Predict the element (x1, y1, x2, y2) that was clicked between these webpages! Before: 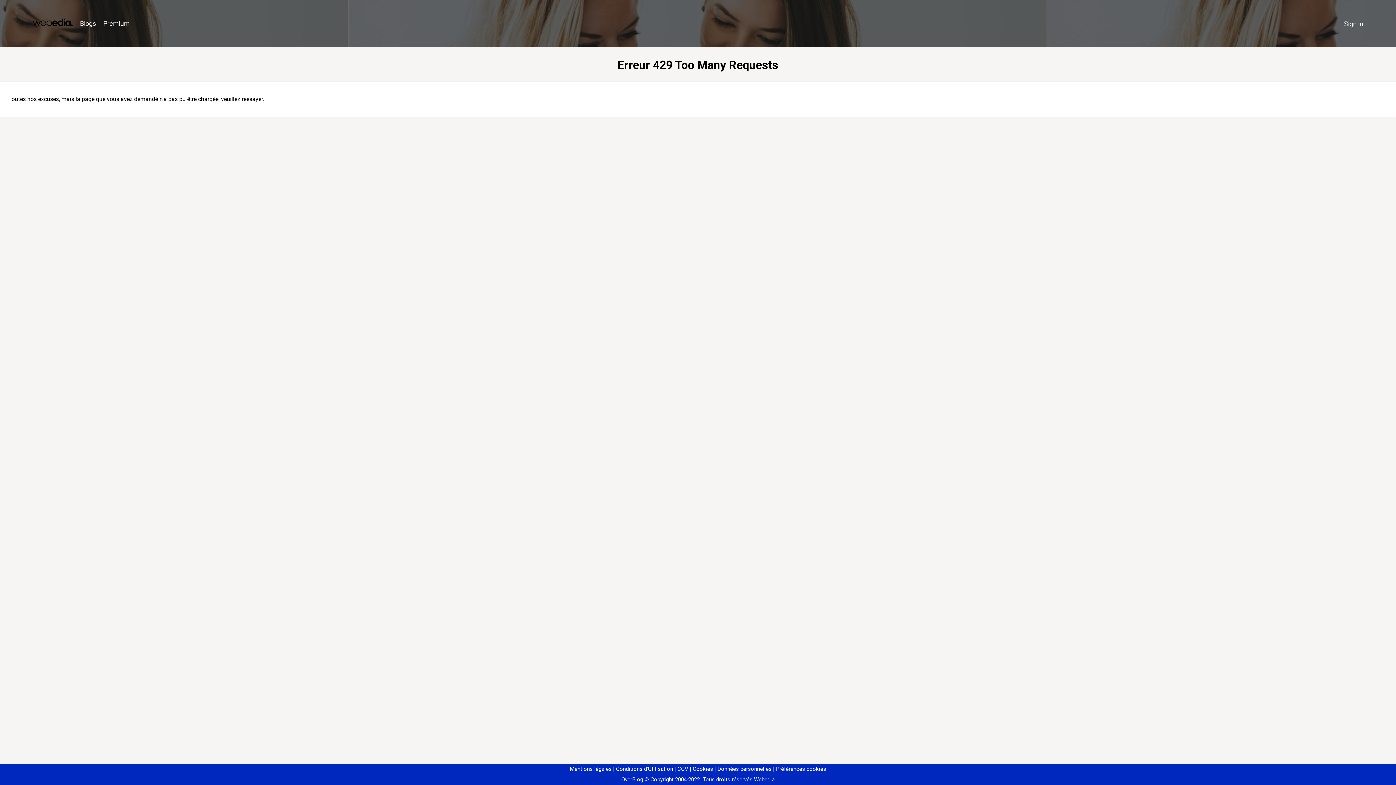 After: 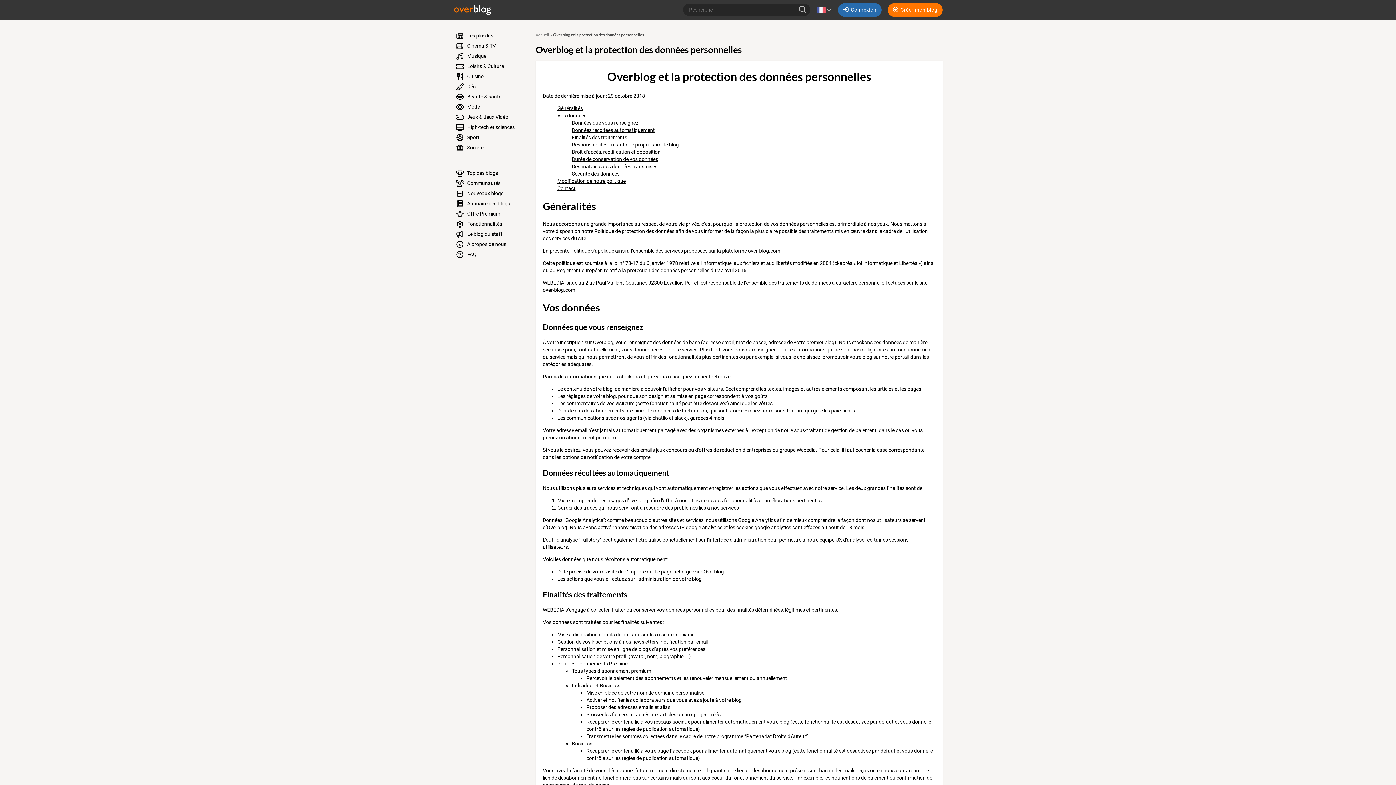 Action: label: Données personnelles bbox: (714, 766, 771, 772)